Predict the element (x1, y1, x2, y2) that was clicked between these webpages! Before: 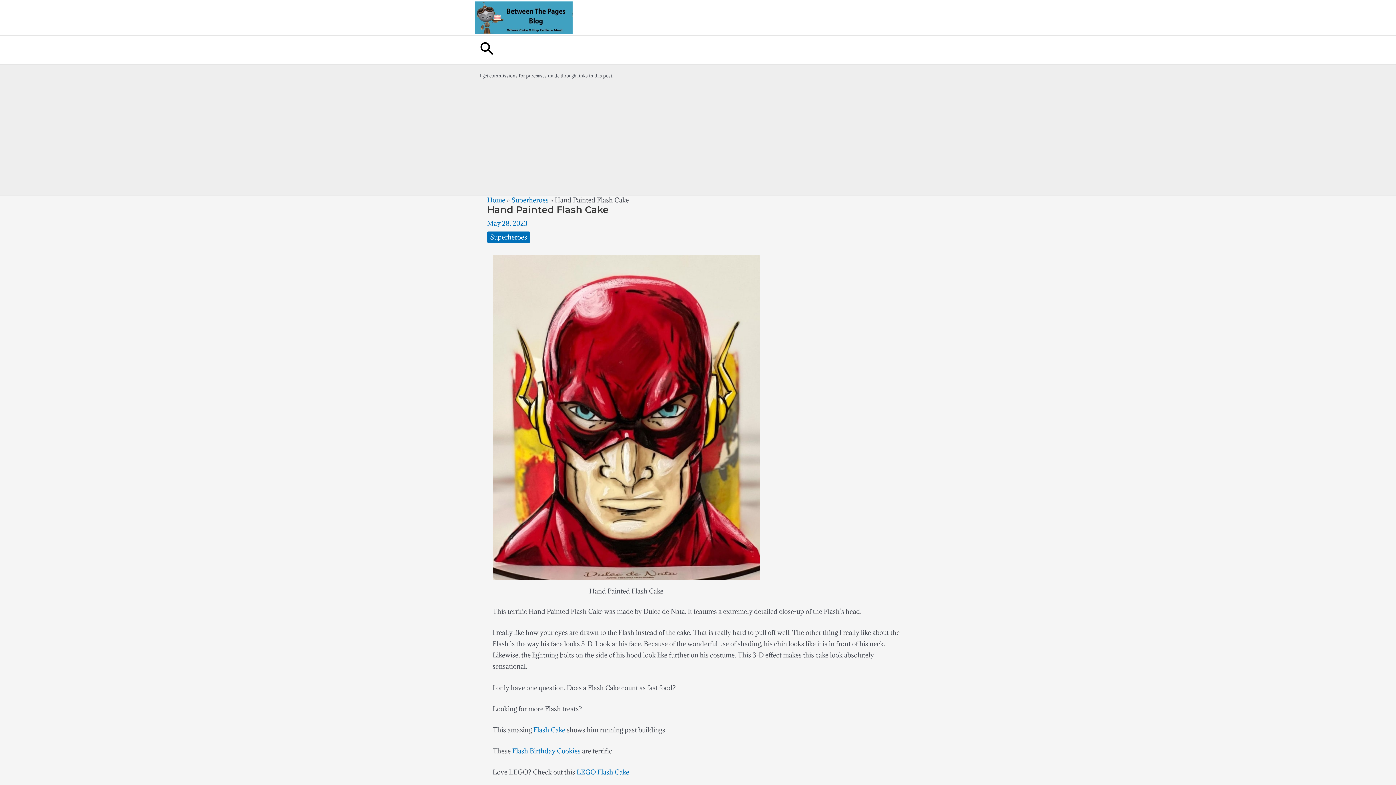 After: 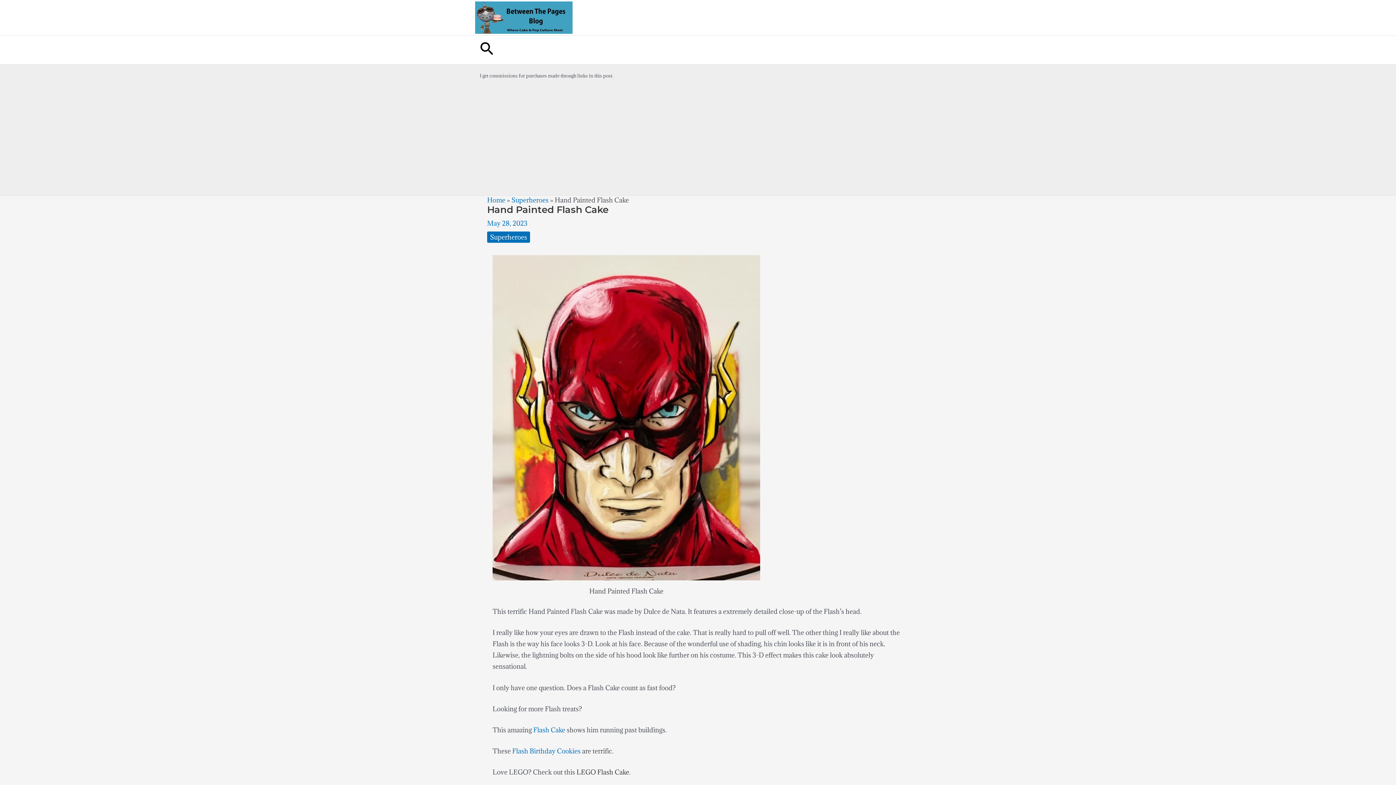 Action: label: LEGO Flash Cake bbox: (576, 768, 629, 776)